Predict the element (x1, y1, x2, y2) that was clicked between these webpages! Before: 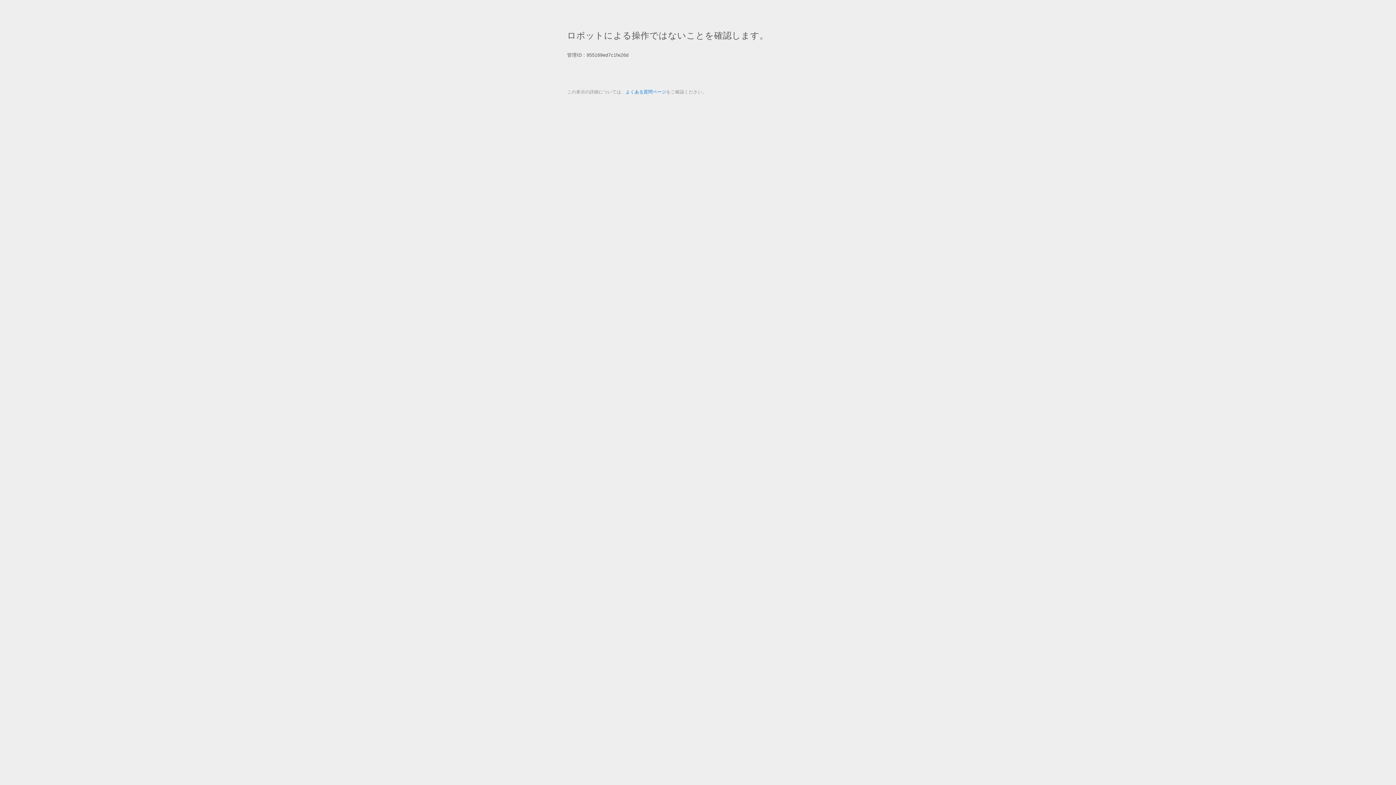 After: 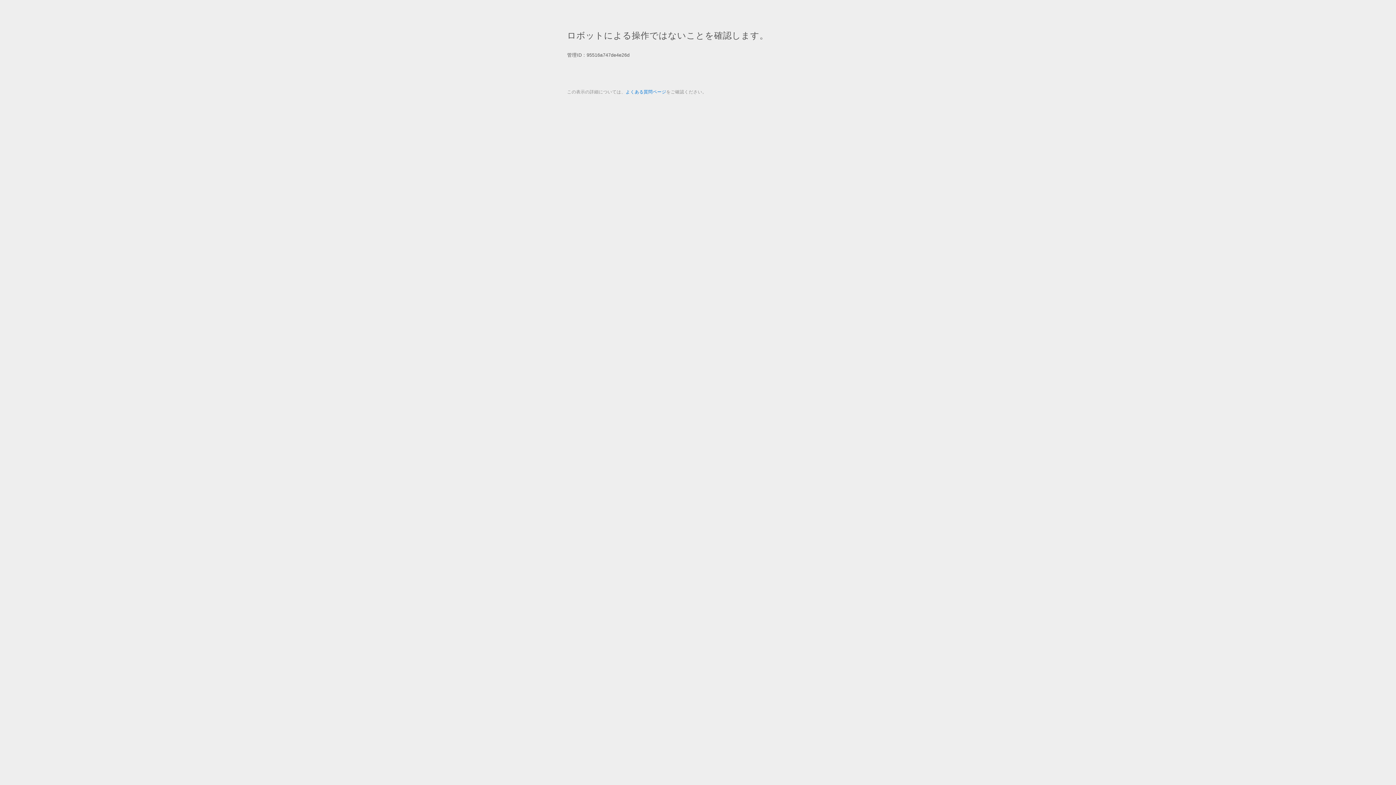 Action: bbox: (625, 89, 666, 94) label: よくある質問ページ